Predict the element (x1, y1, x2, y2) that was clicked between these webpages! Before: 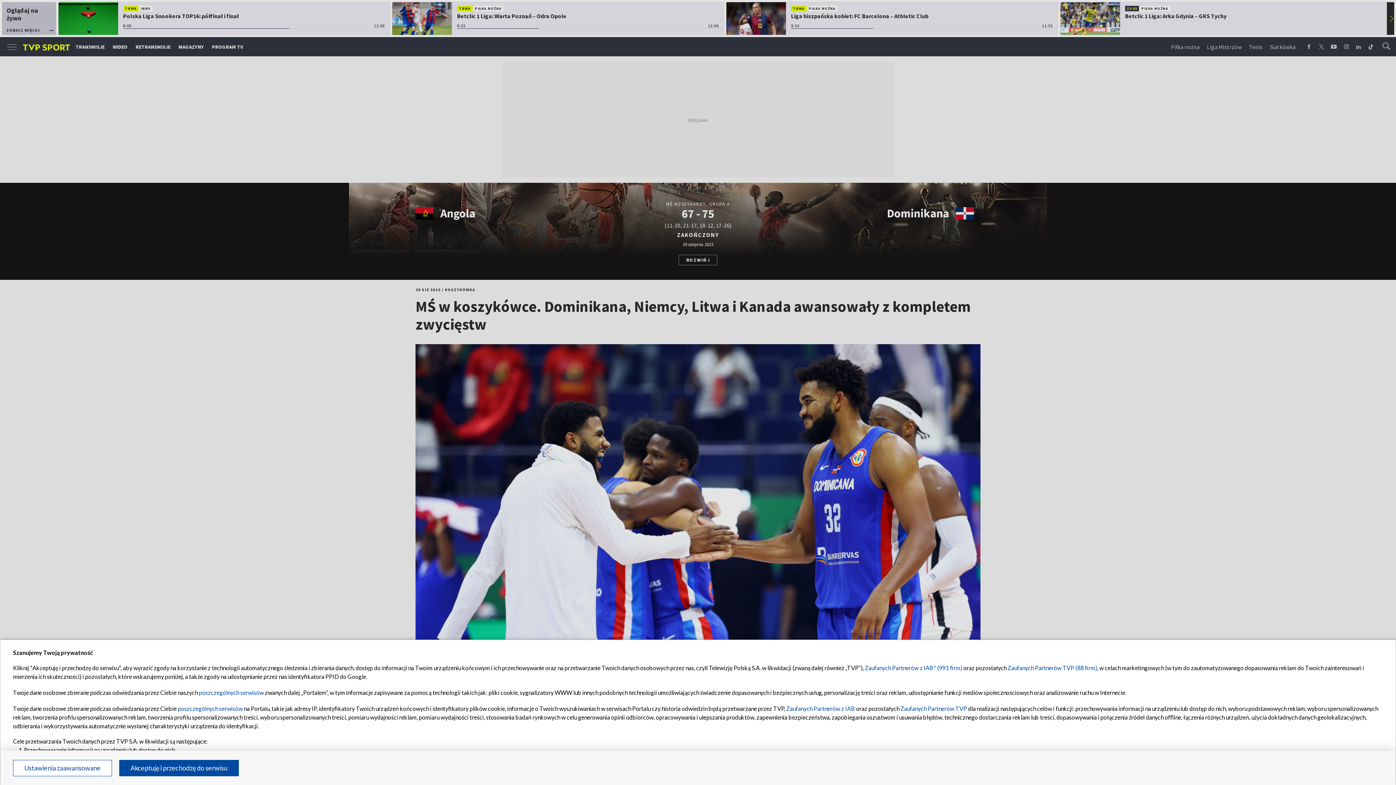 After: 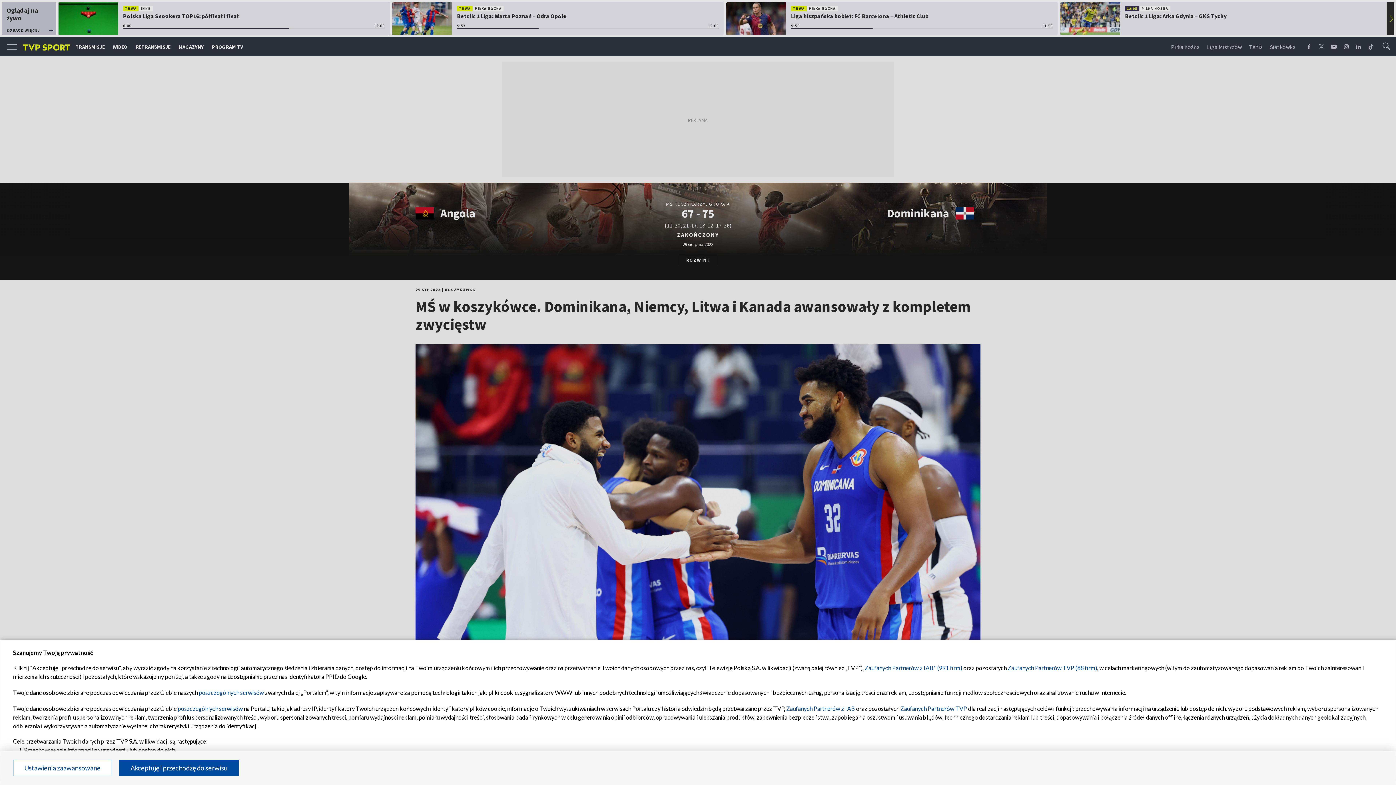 Action: label: Zaufanych Partnerów TVP bbox: (900, 705, 967, 712)